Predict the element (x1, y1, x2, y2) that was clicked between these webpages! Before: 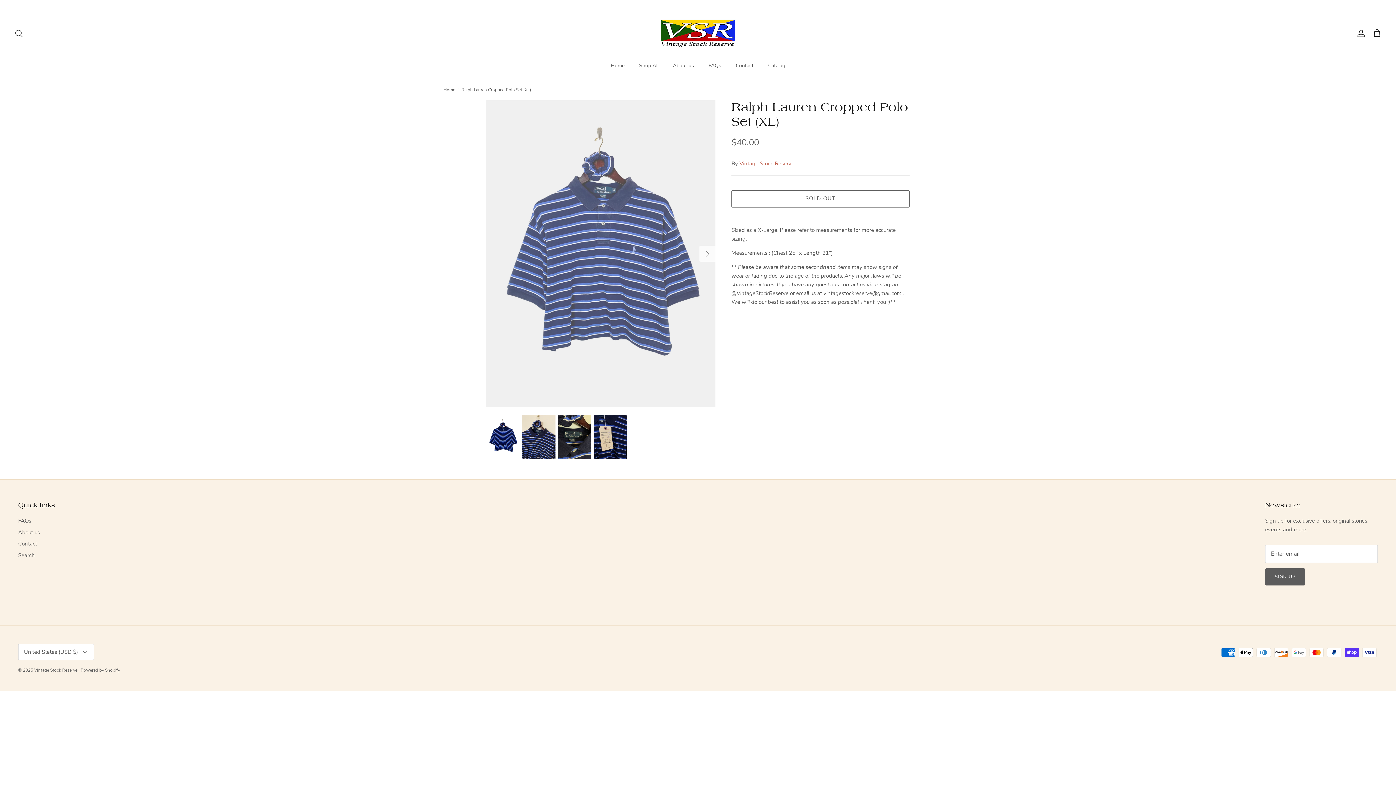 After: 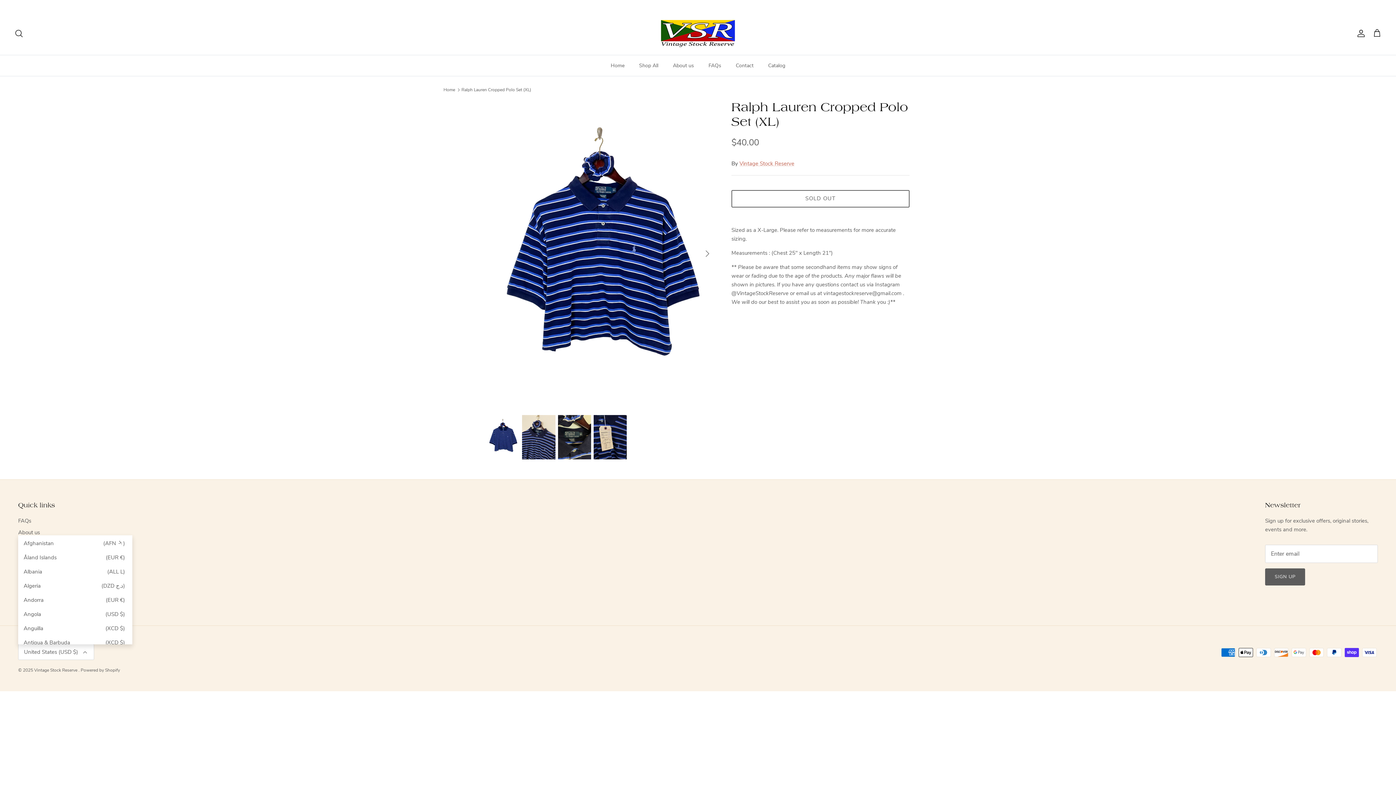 Action: bbox: (18, 644, 94, 660) label: United States (USD $)